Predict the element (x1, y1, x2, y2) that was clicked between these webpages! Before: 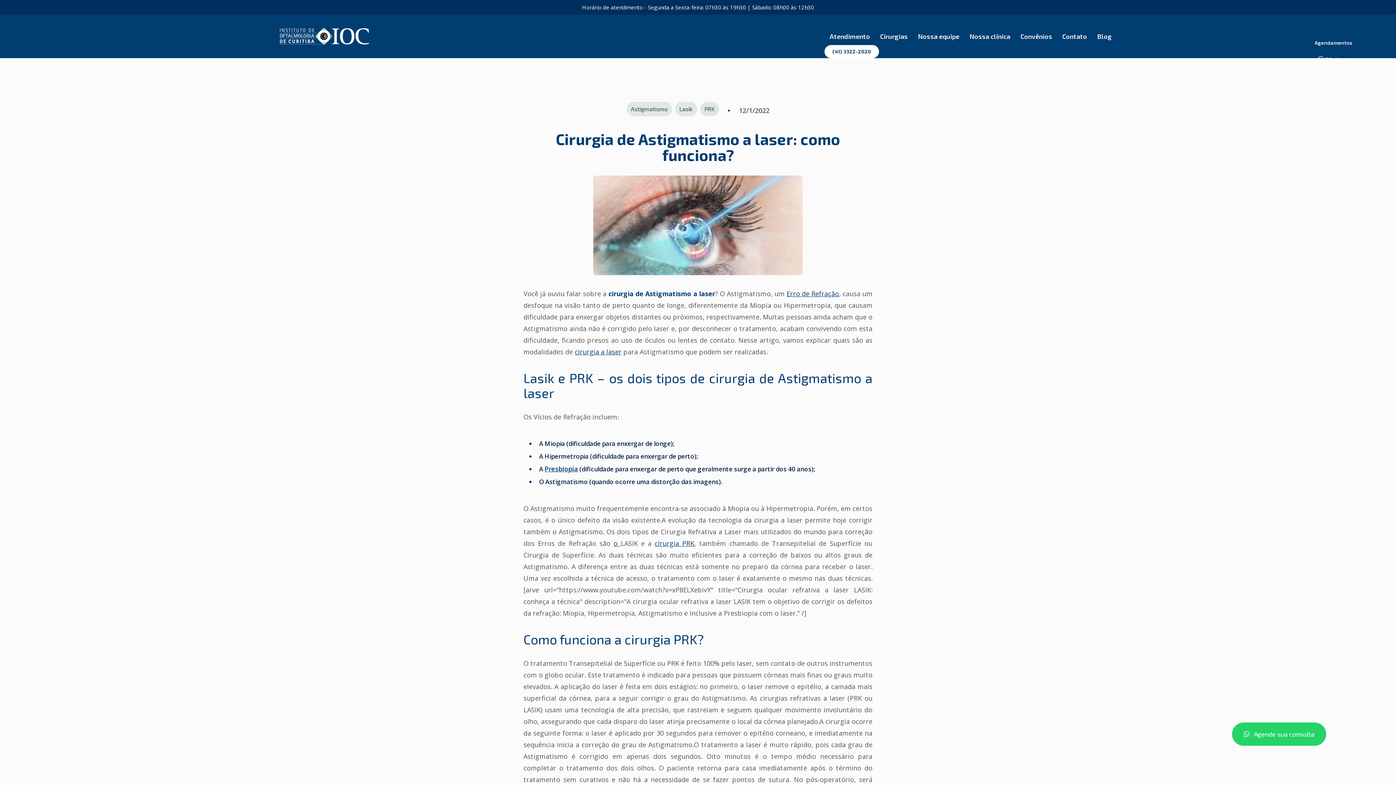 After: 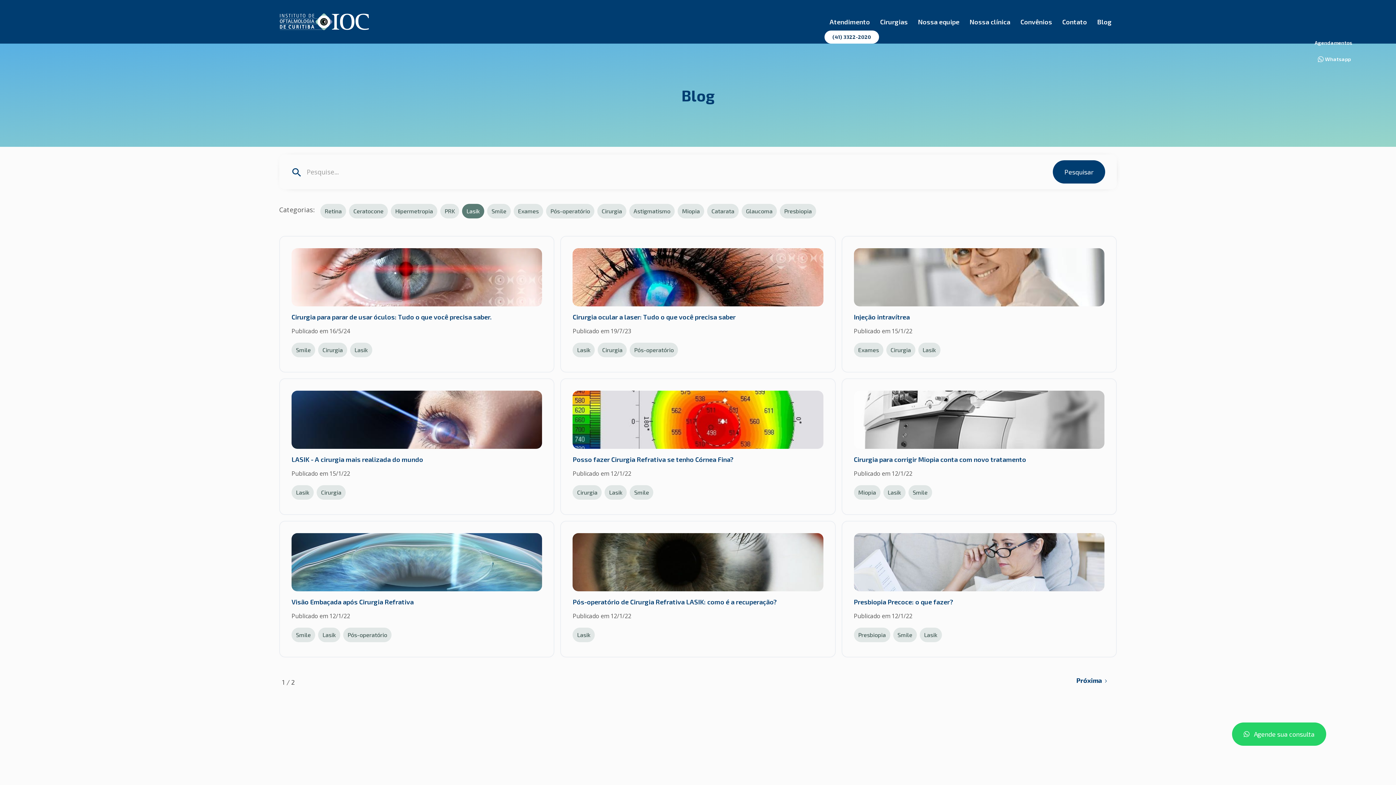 Action: bbox: (675, 101, 697, 116) label: Lasik